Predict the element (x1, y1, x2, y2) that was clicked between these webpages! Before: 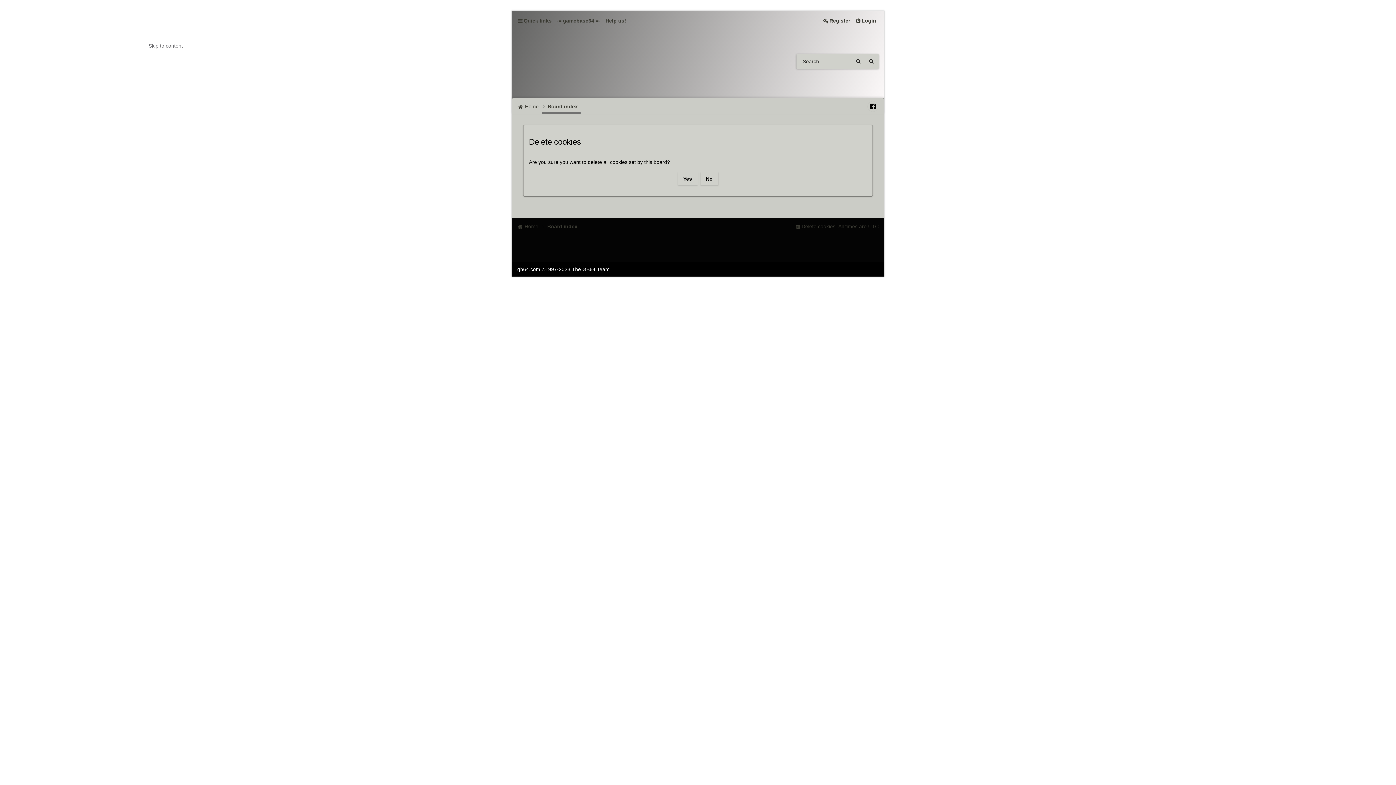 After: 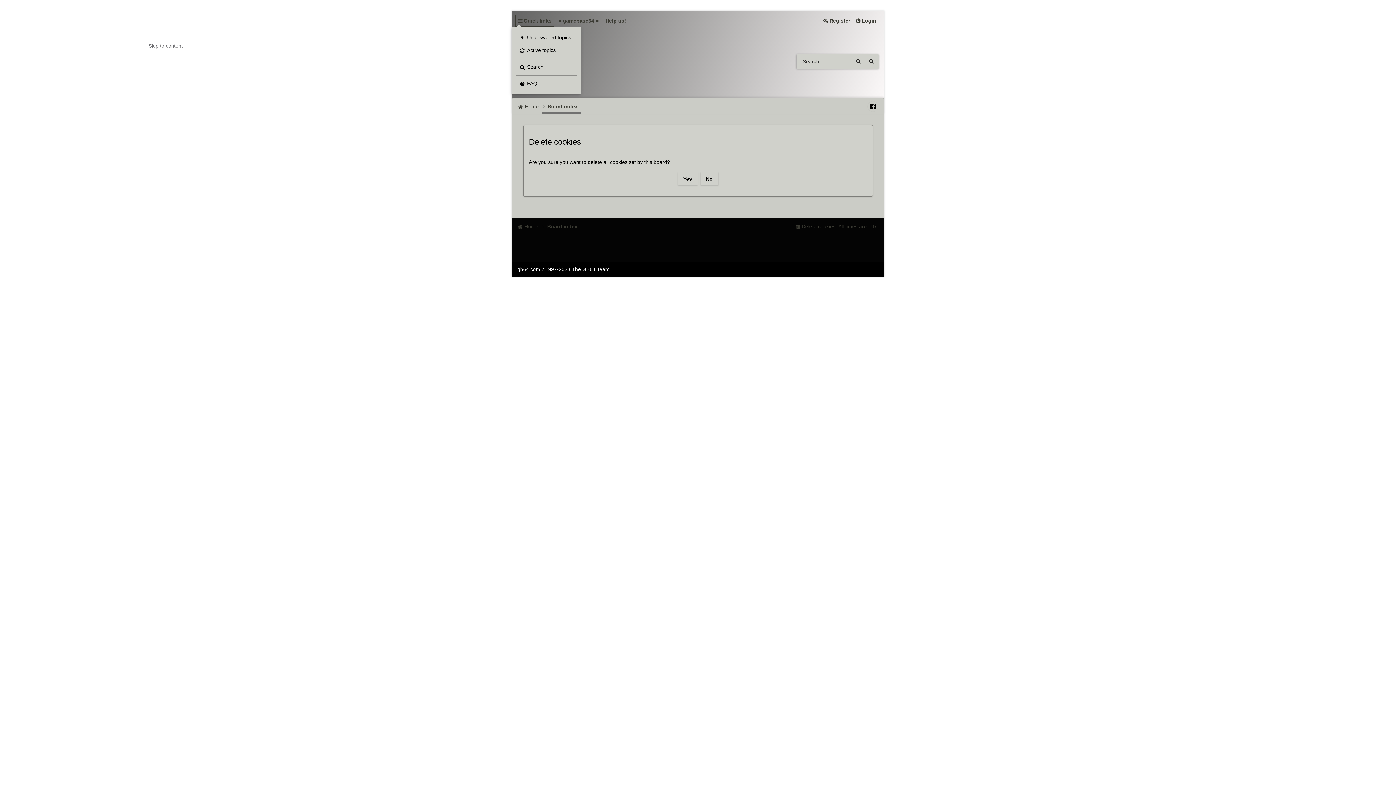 Action: label: Quick links bbox: (514, 14, 554, 26)